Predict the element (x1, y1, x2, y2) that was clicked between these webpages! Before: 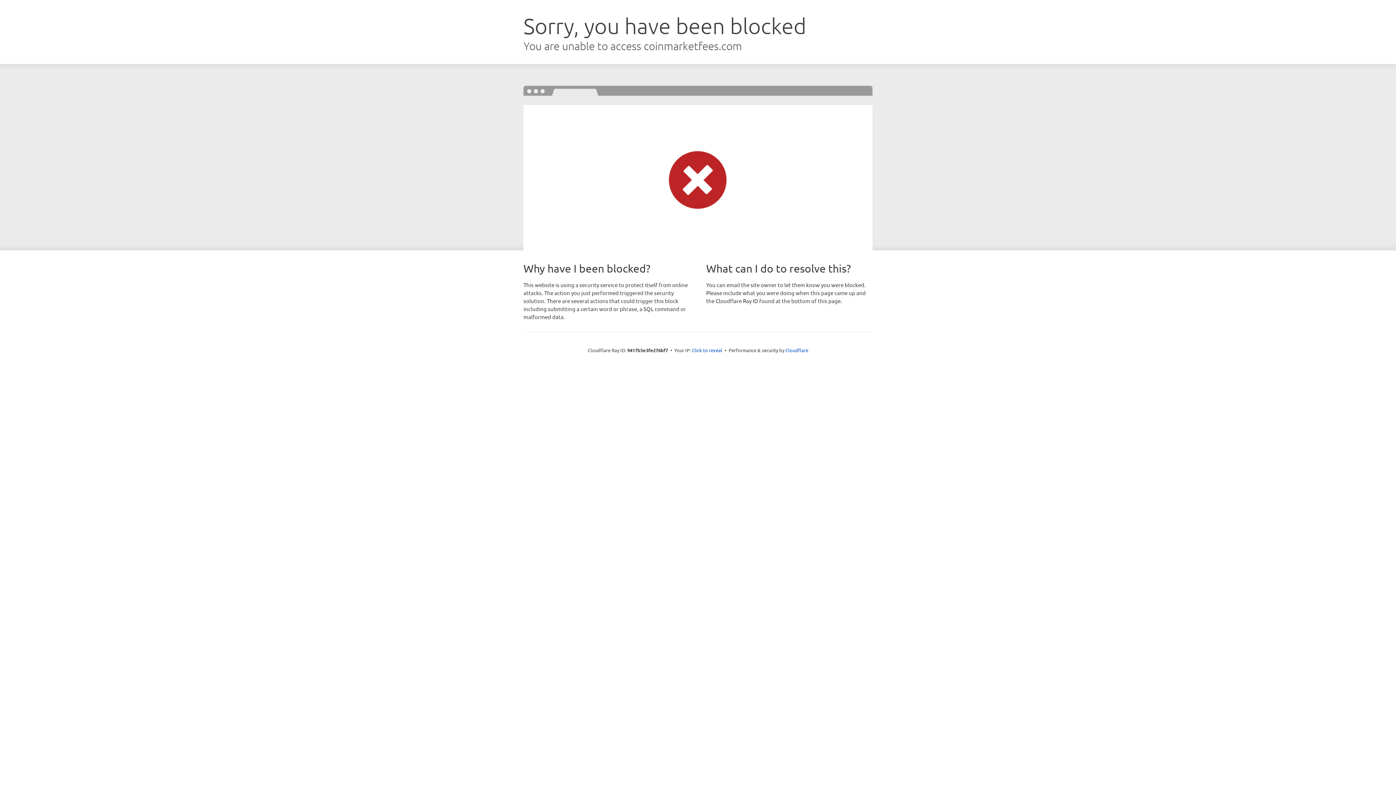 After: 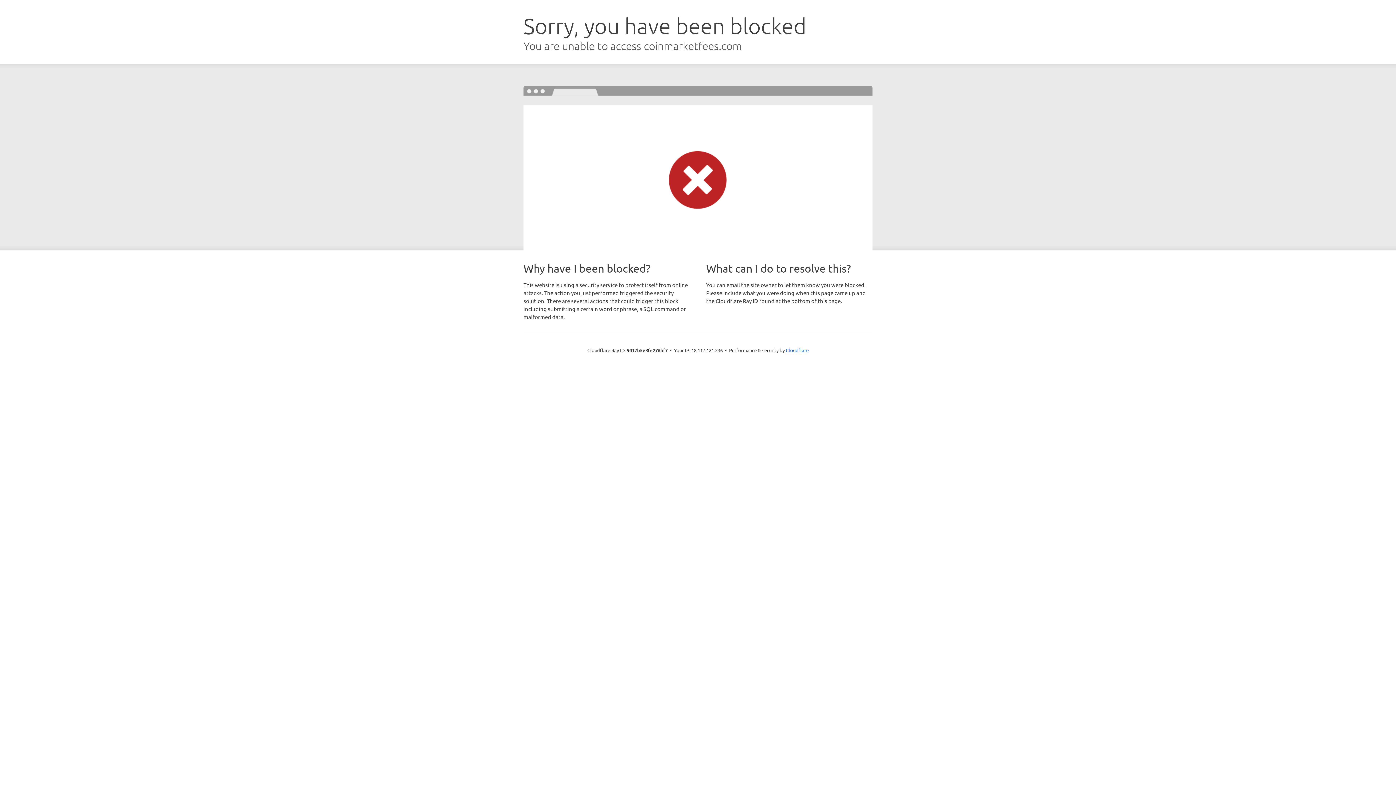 Action: label: Click to reveal bbox: (692, 346, 722, 353)